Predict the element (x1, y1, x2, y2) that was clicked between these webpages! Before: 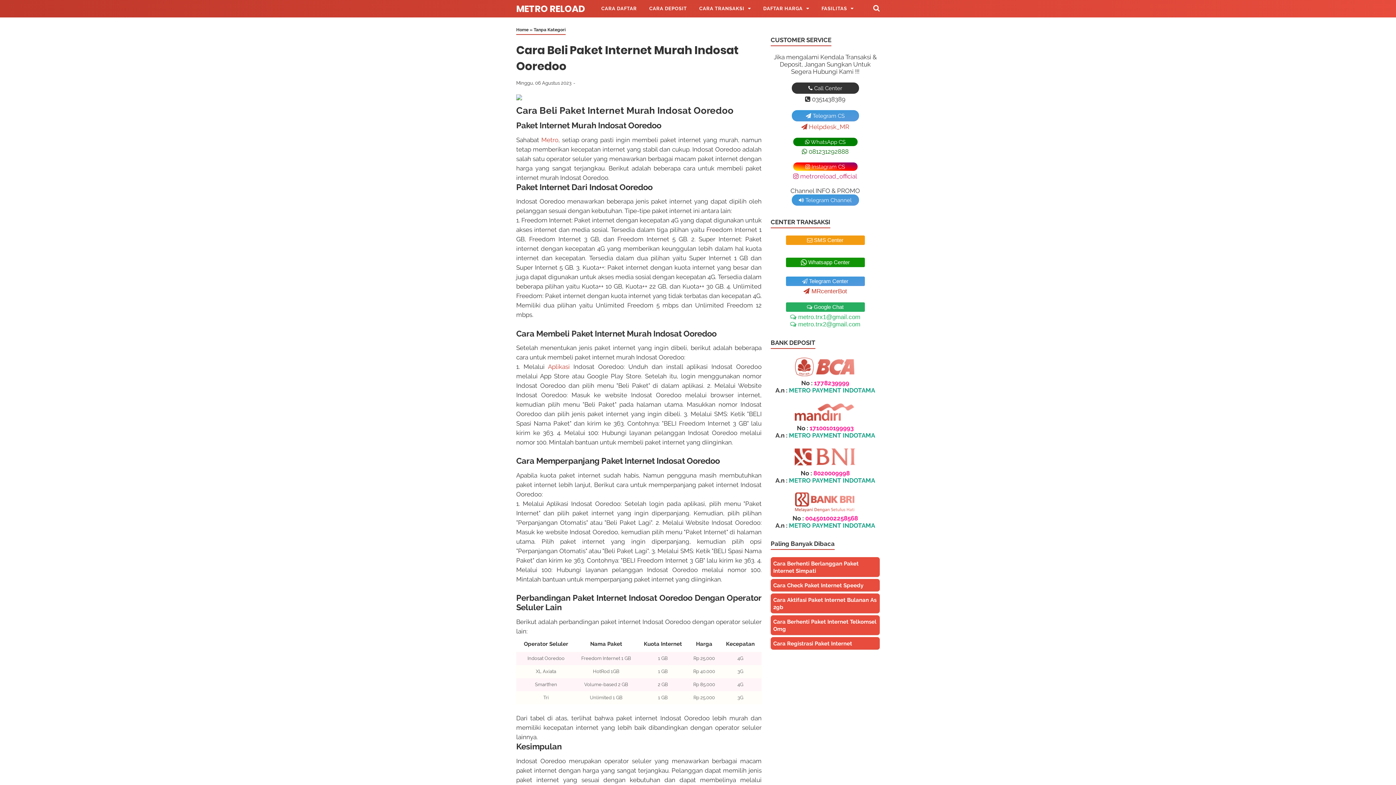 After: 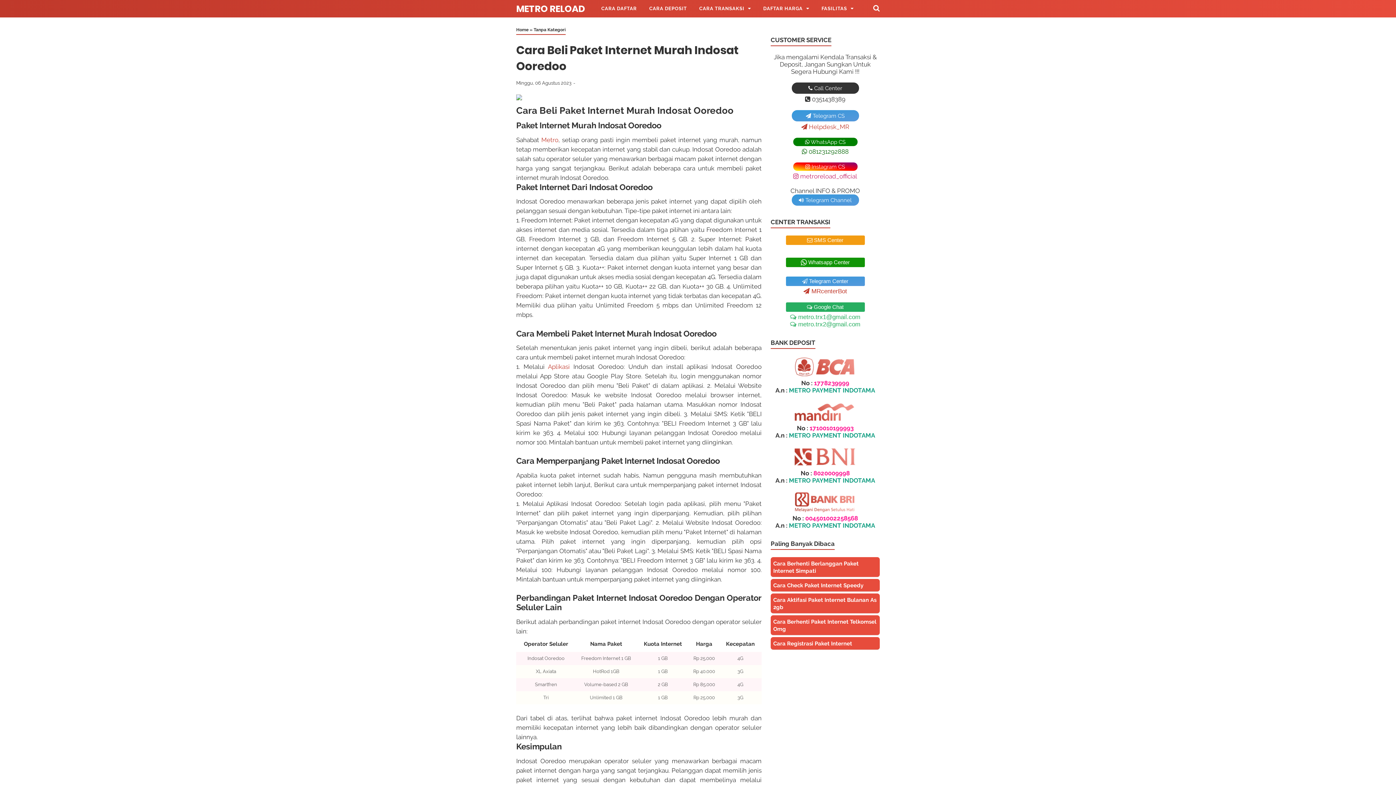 Action: bbox: (793, 172, 857, 180) label:  metroreload_official